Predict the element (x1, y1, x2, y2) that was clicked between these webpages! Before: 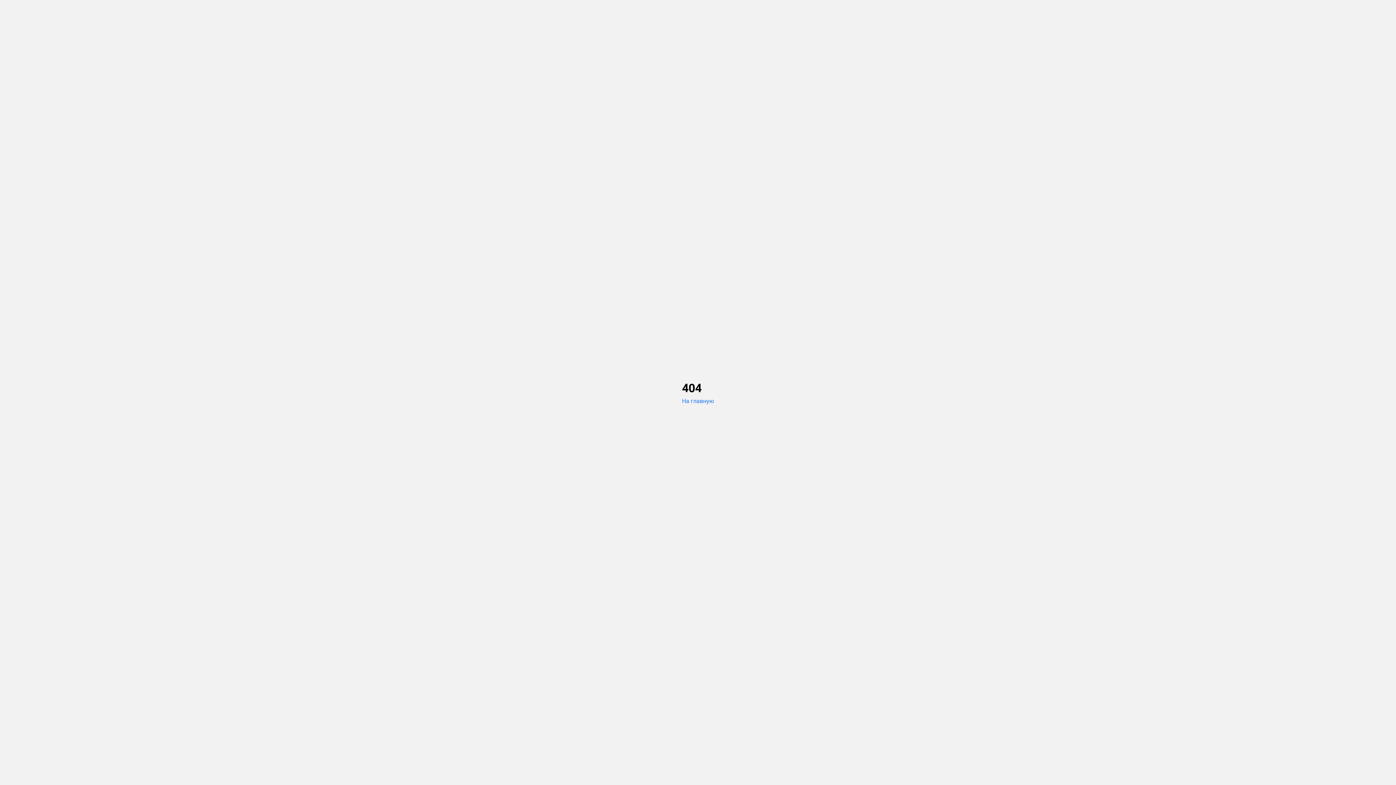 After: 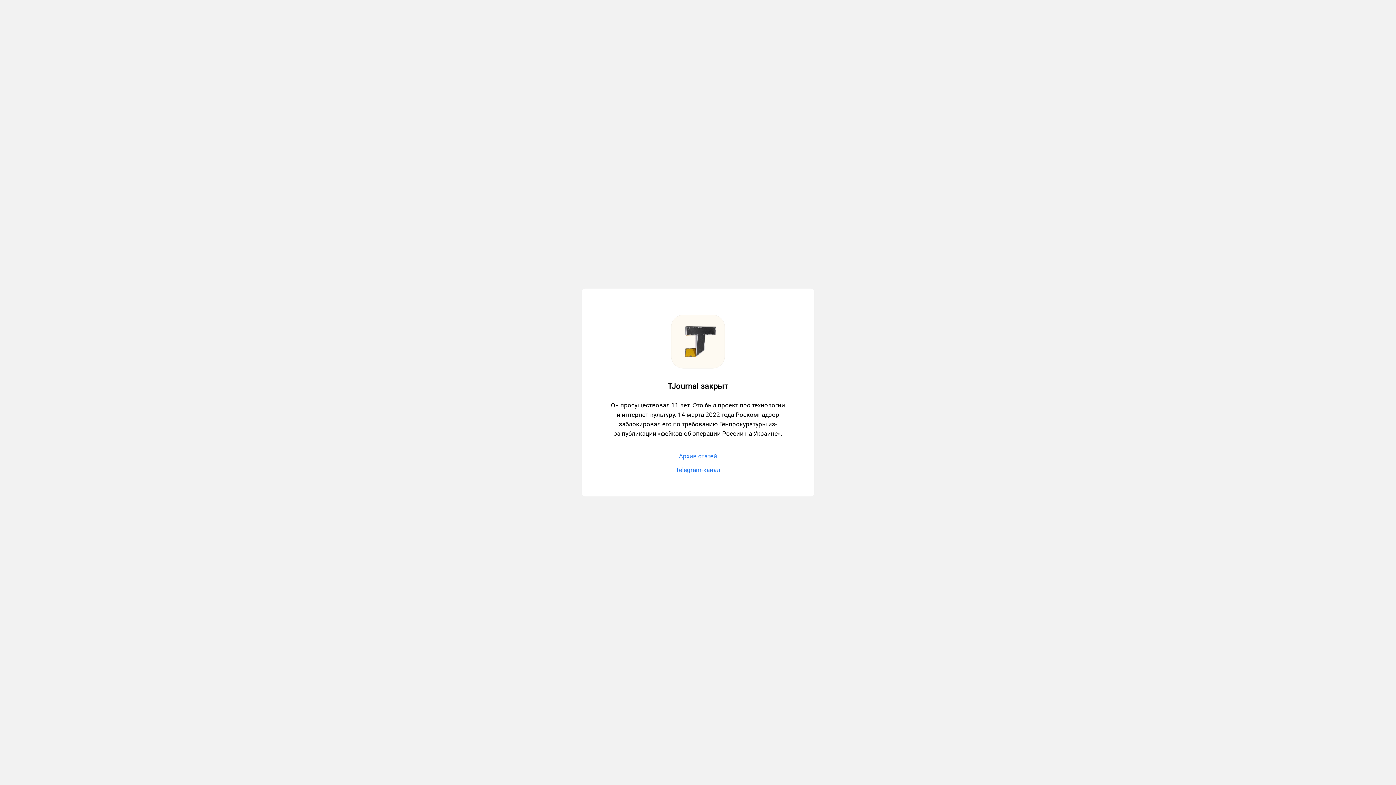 Action: bbox: (682, 397, 714, 404) label: На главную